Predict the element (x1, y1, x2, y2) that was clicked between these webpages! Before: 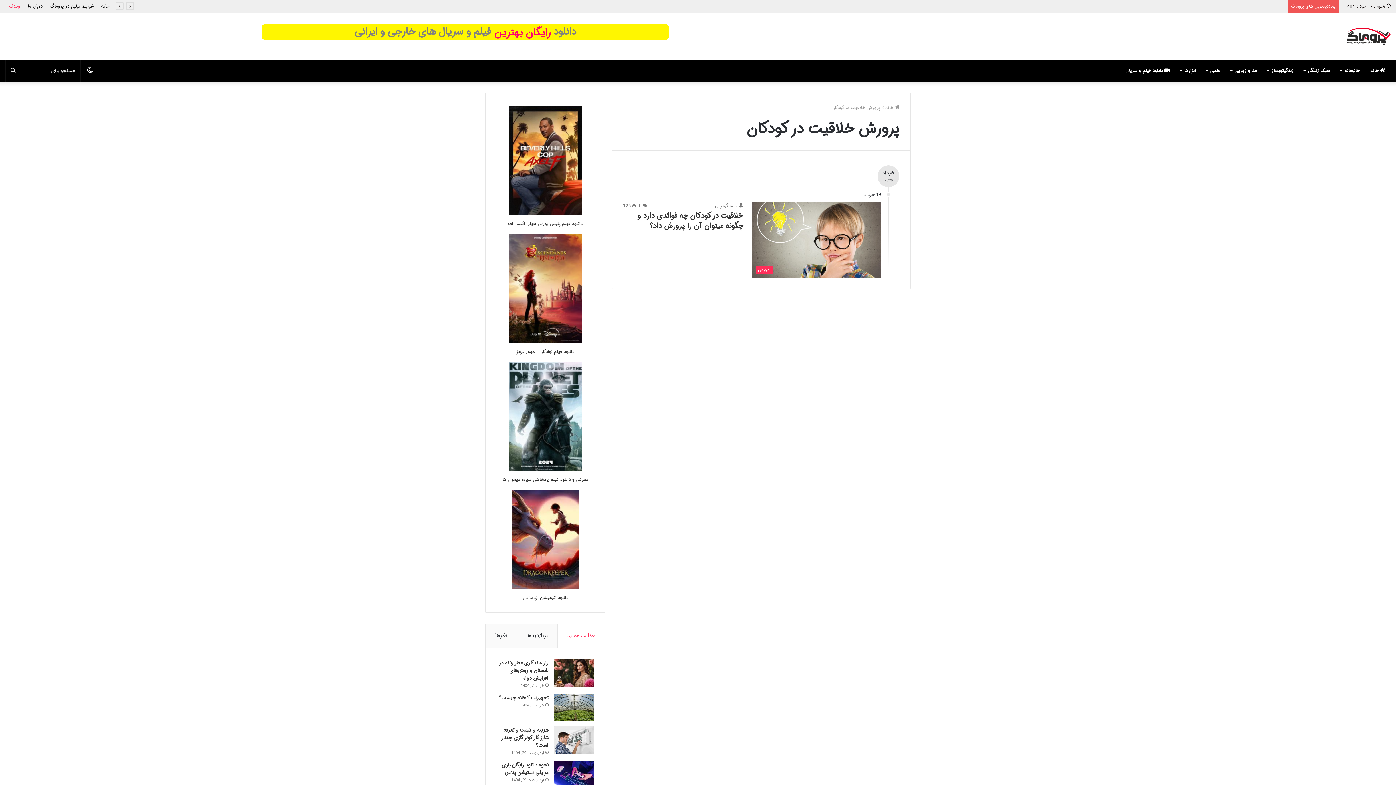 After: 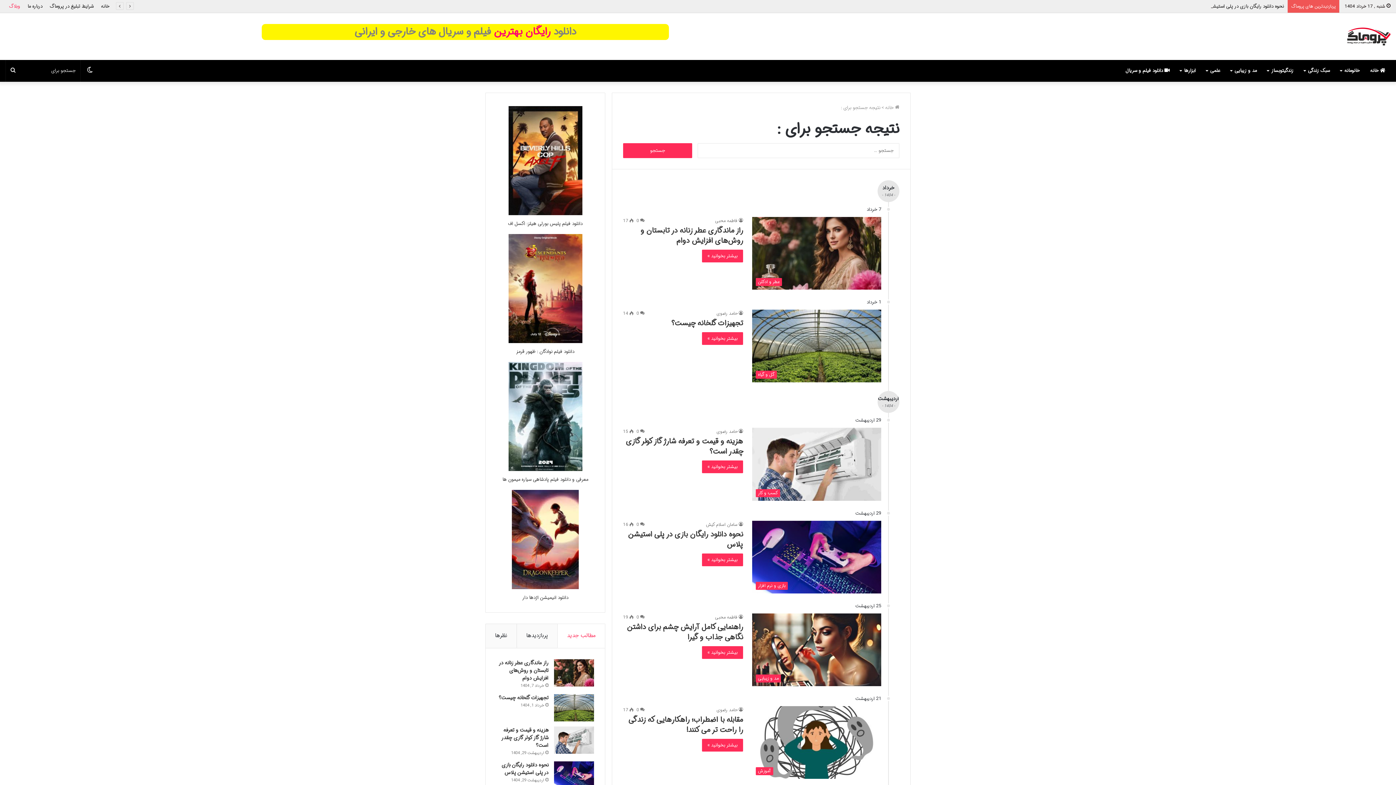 Action: bbox: (5, 59, 20, 81) label: جستجو برای